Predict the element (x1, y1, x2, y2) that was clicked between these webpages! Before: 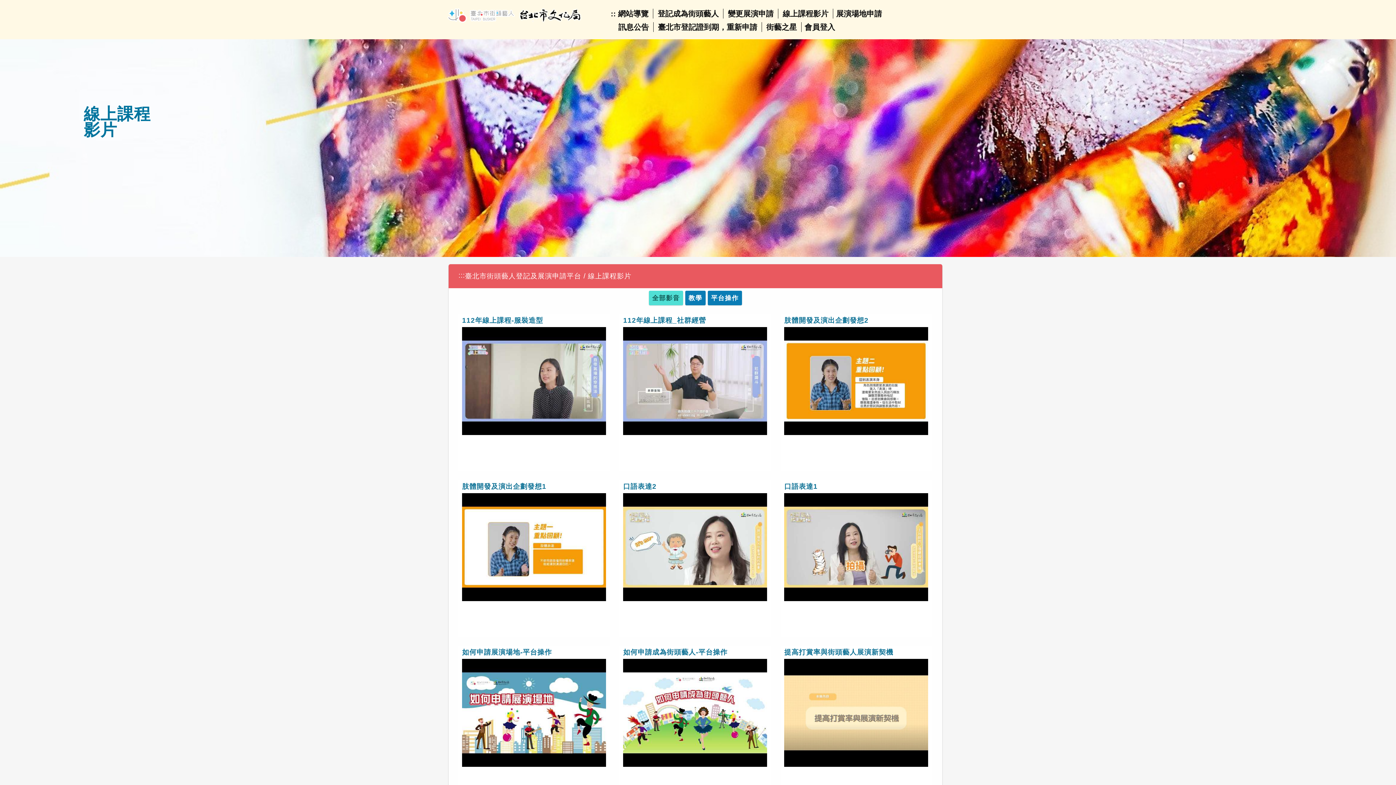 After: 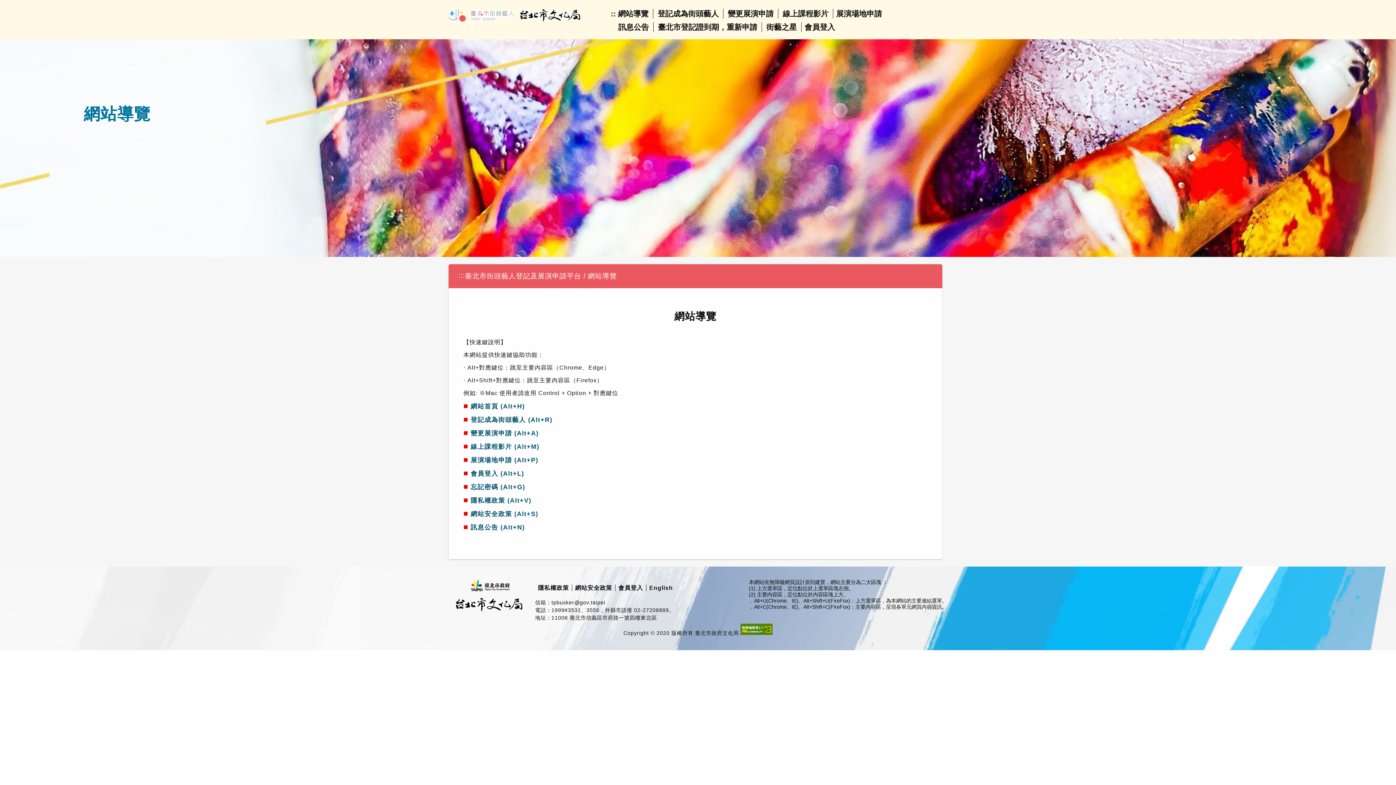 Action: bbox: (618, 9, 648, 17) label: 網站導覽